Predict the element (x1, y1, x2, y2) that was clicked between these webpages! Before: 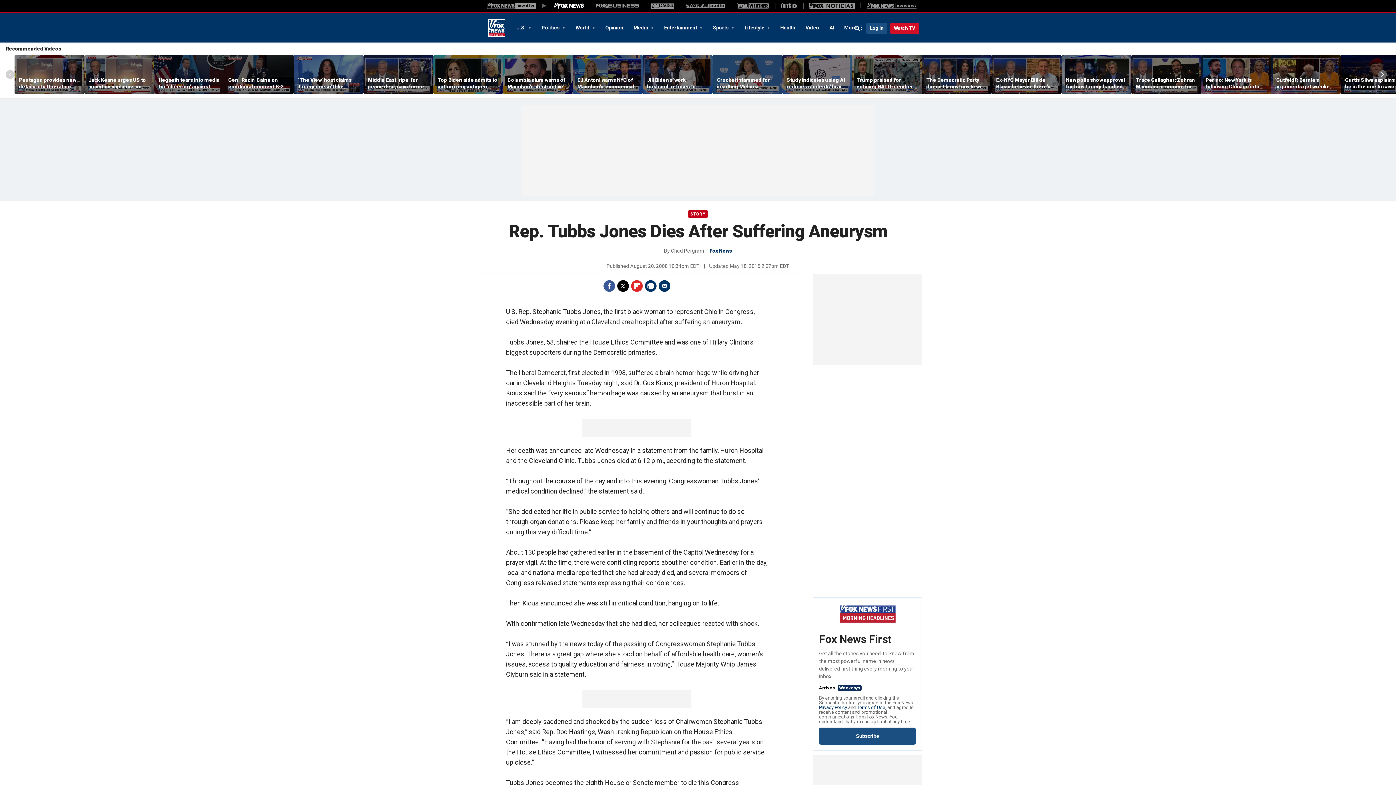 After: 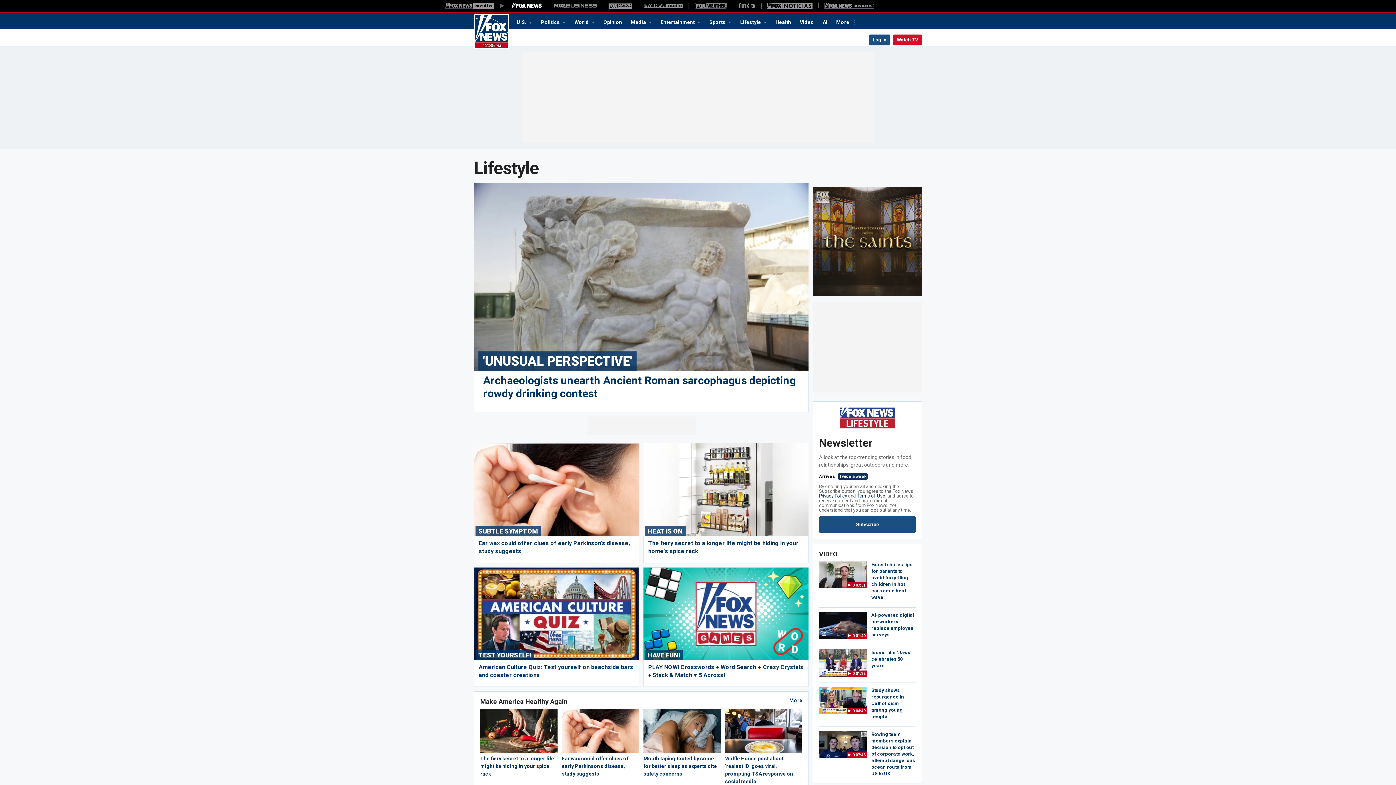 Action: bbox: (739, 21, 775, 33) label: Lifestyle 